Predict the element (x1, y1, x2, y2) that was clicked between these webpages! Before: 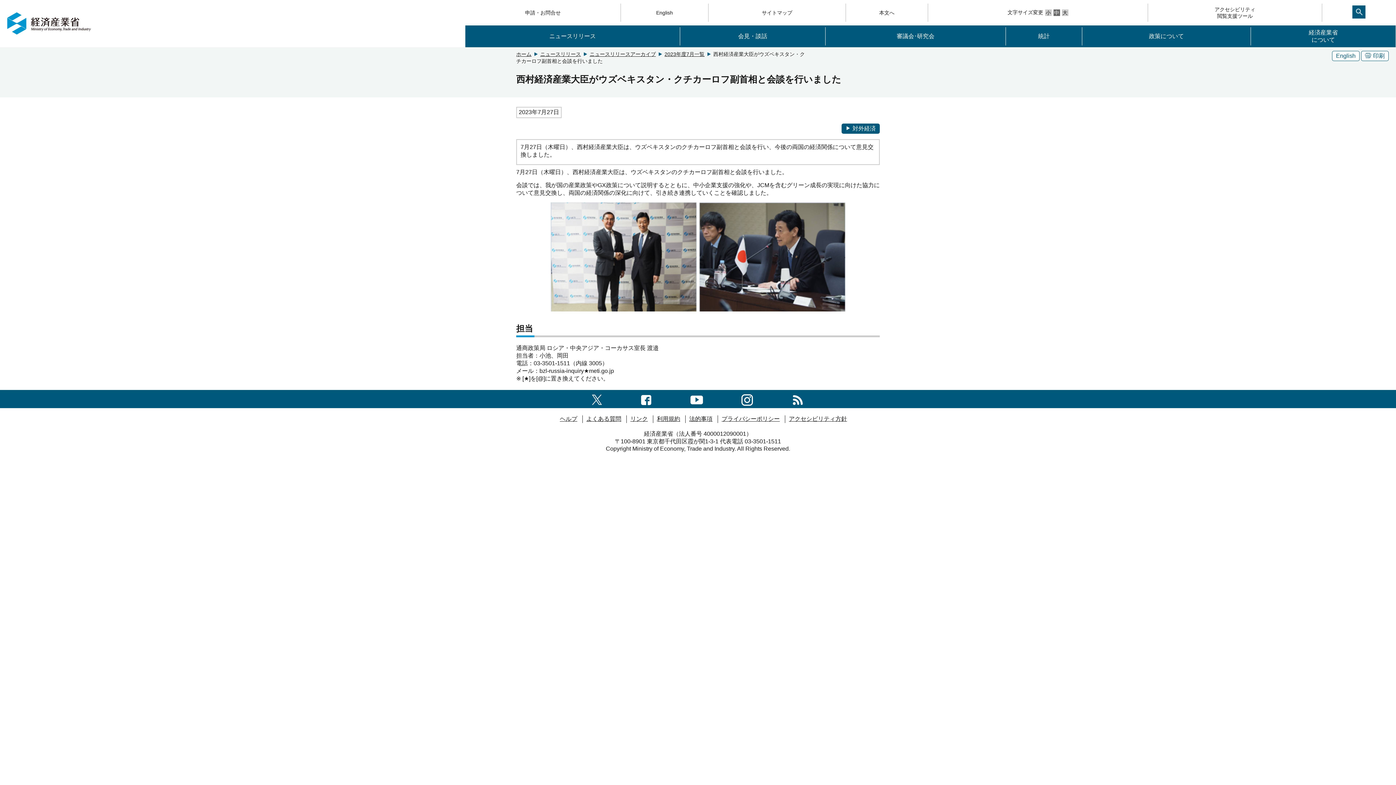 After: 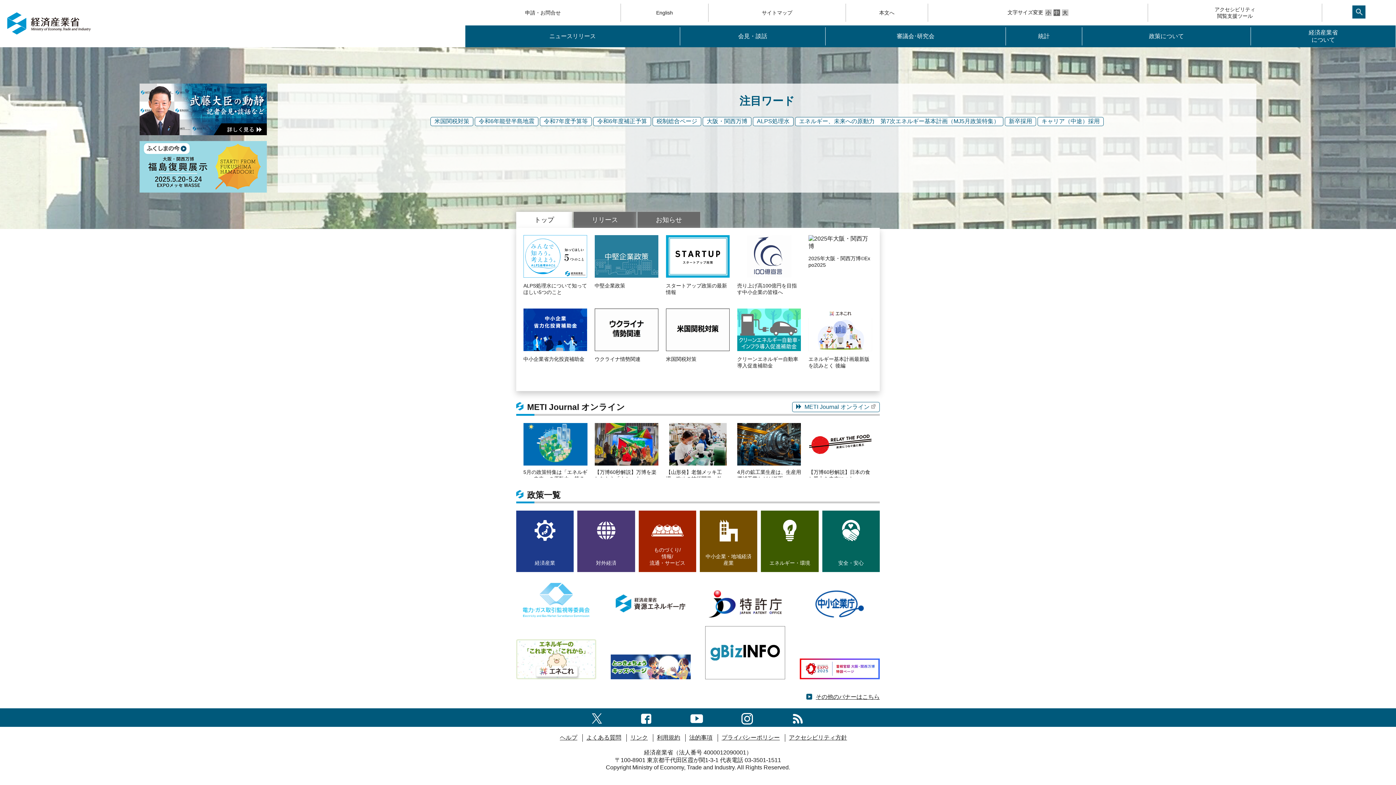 Action: label: ホーム bbox: (516, 51, 538, 57)